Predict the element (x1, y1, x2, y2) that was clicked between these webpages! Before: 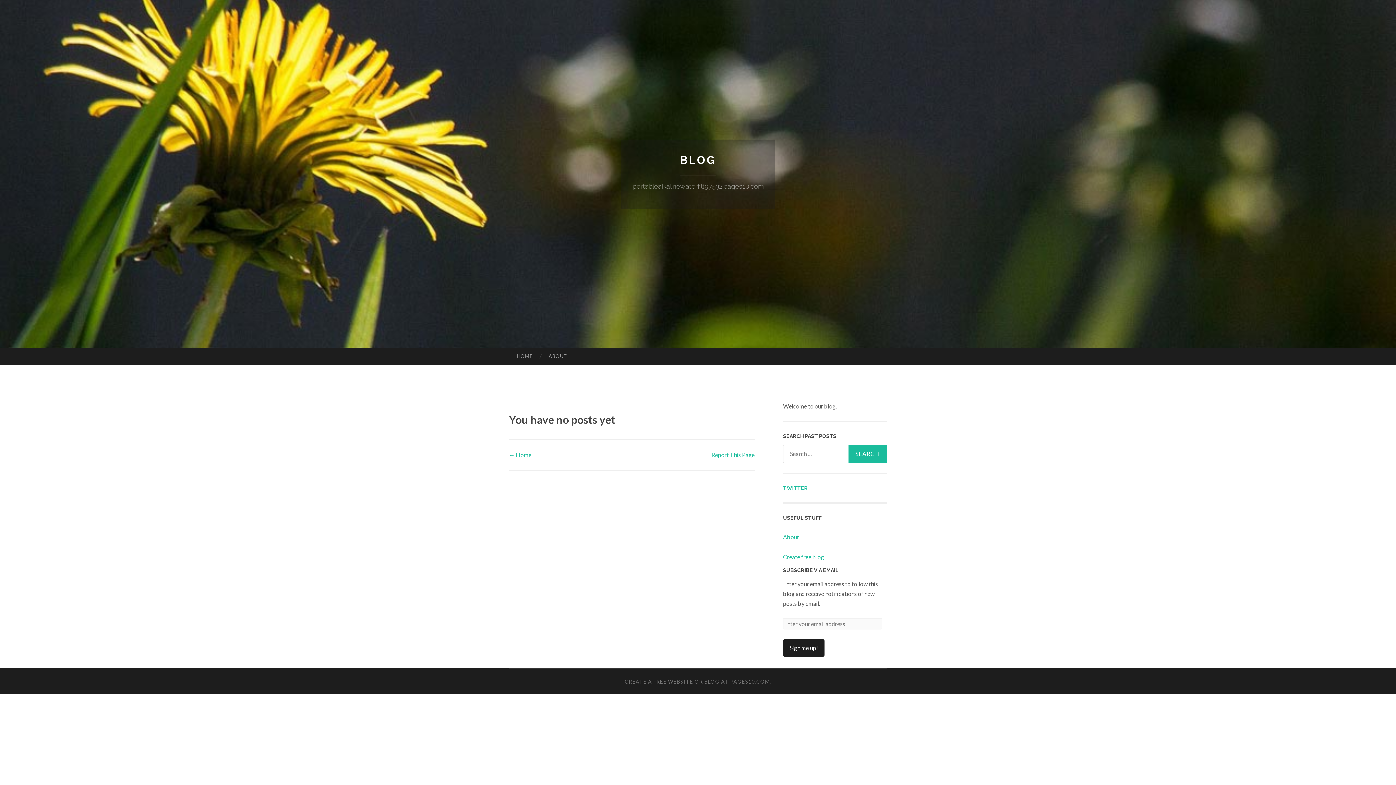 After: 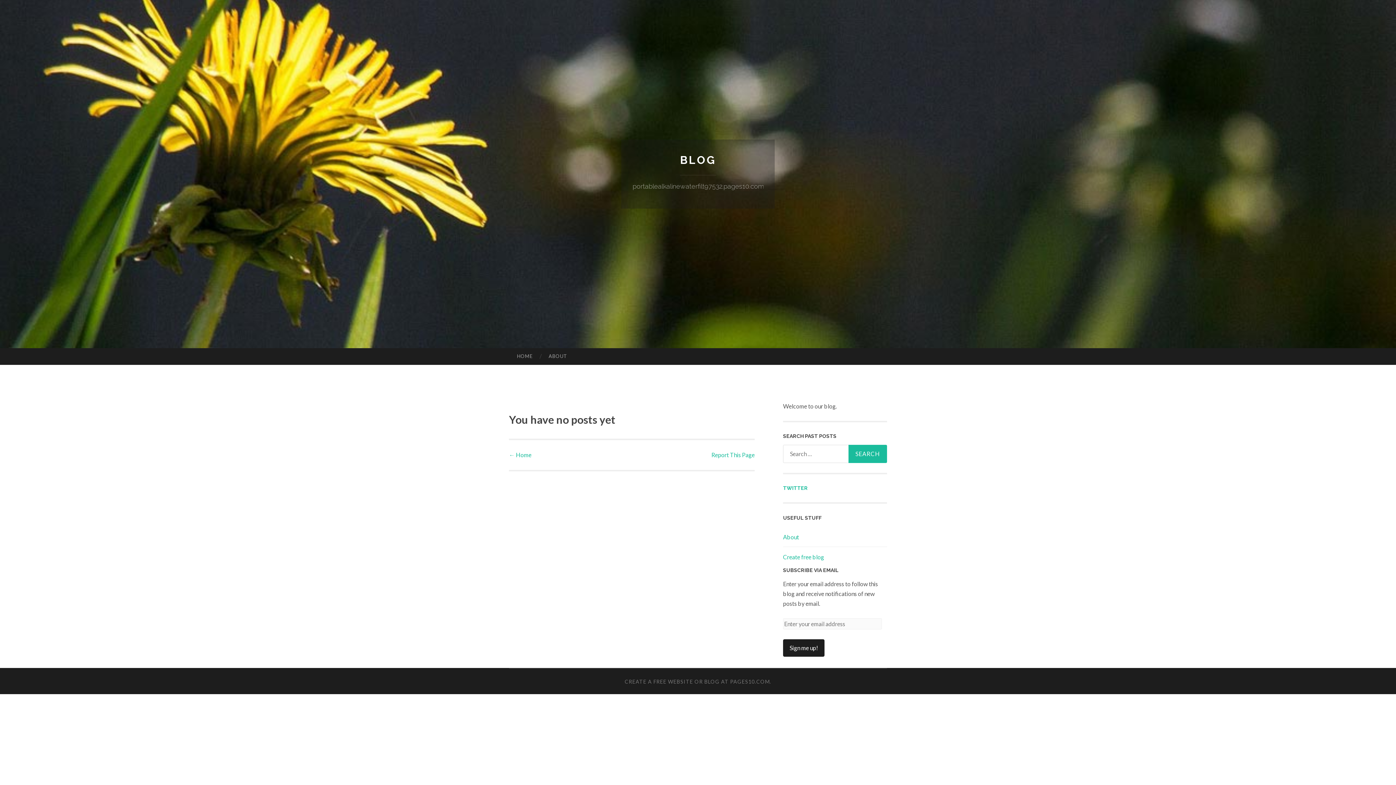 Action: bbox: (783, 553, 824, 560) label: Create free blog